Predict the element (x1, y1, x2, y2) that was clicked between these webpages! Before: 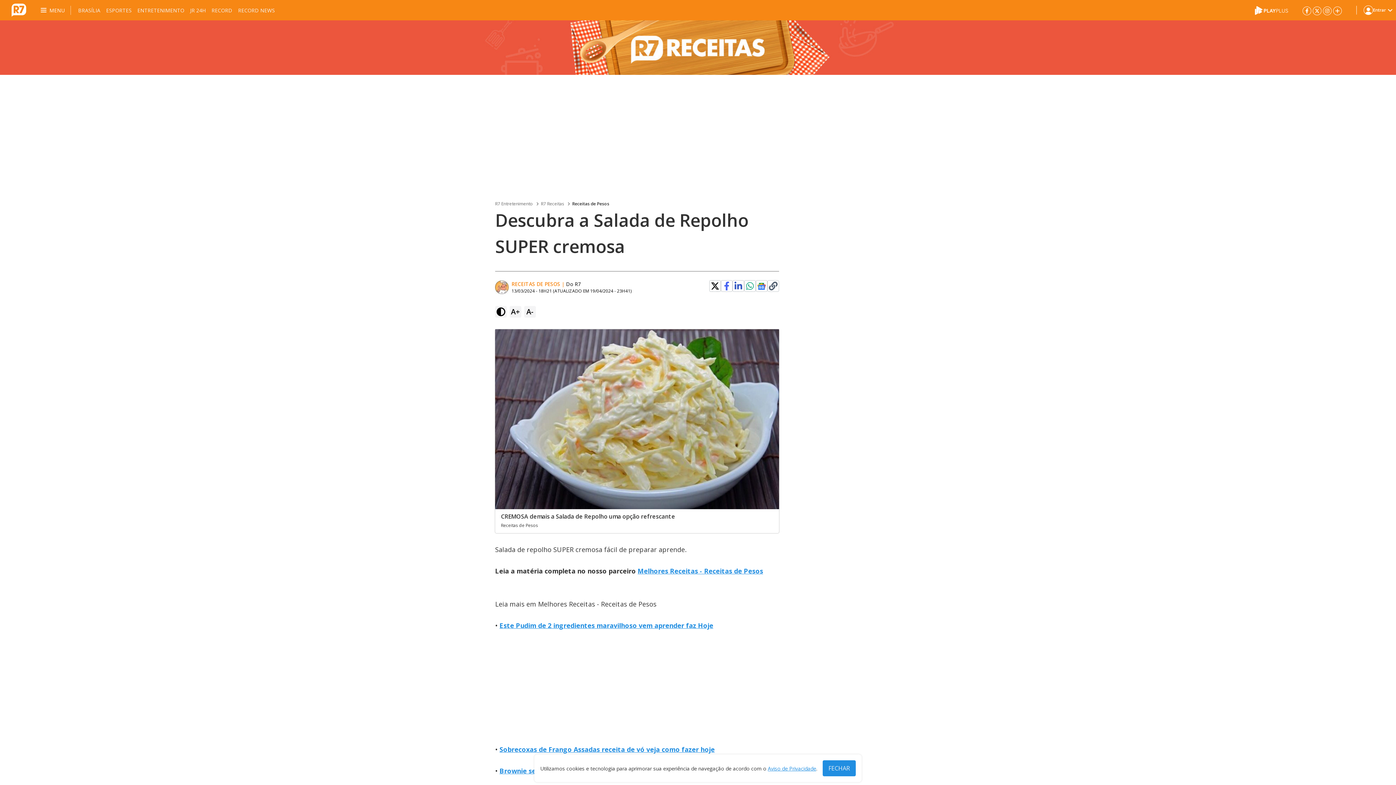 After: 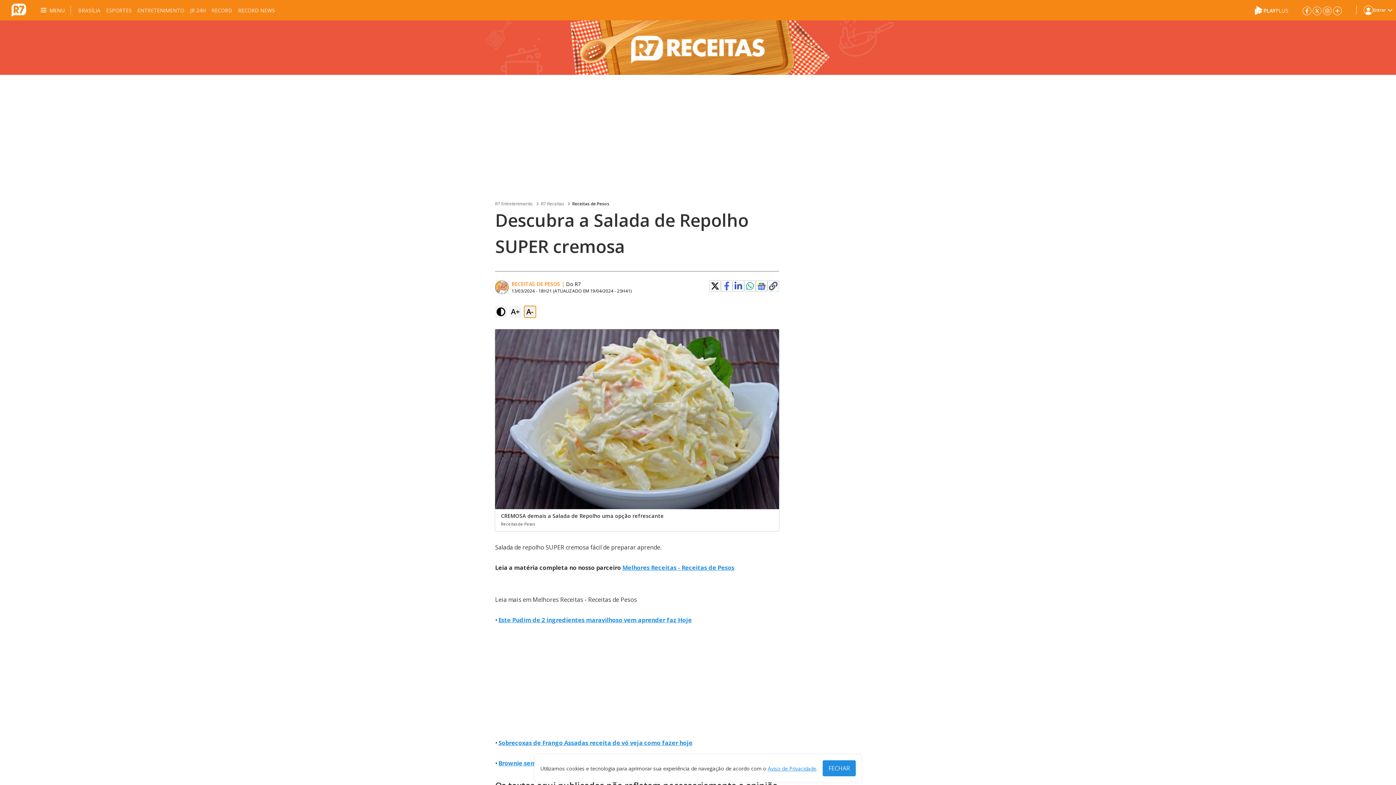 Action: label: A- bbox: (524, 306, 536, 317)